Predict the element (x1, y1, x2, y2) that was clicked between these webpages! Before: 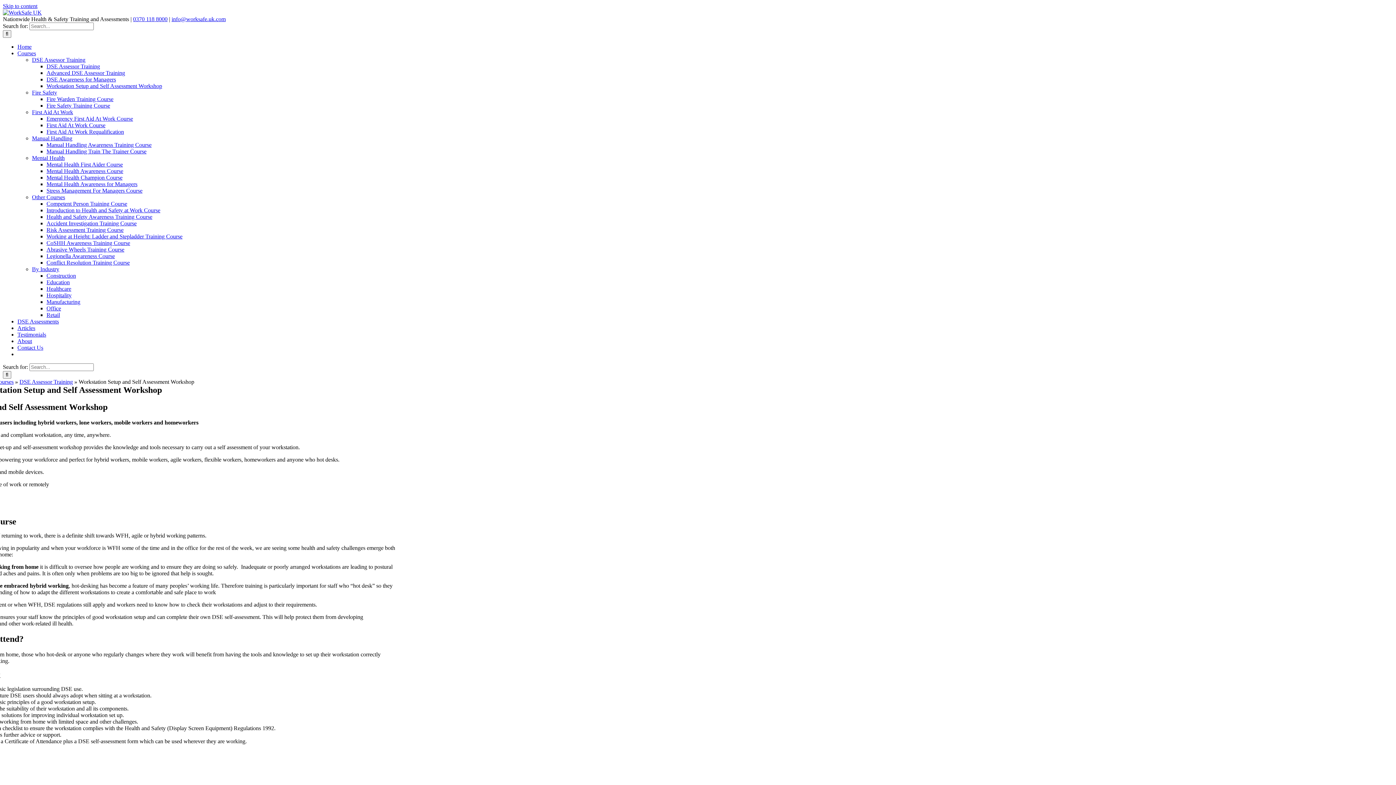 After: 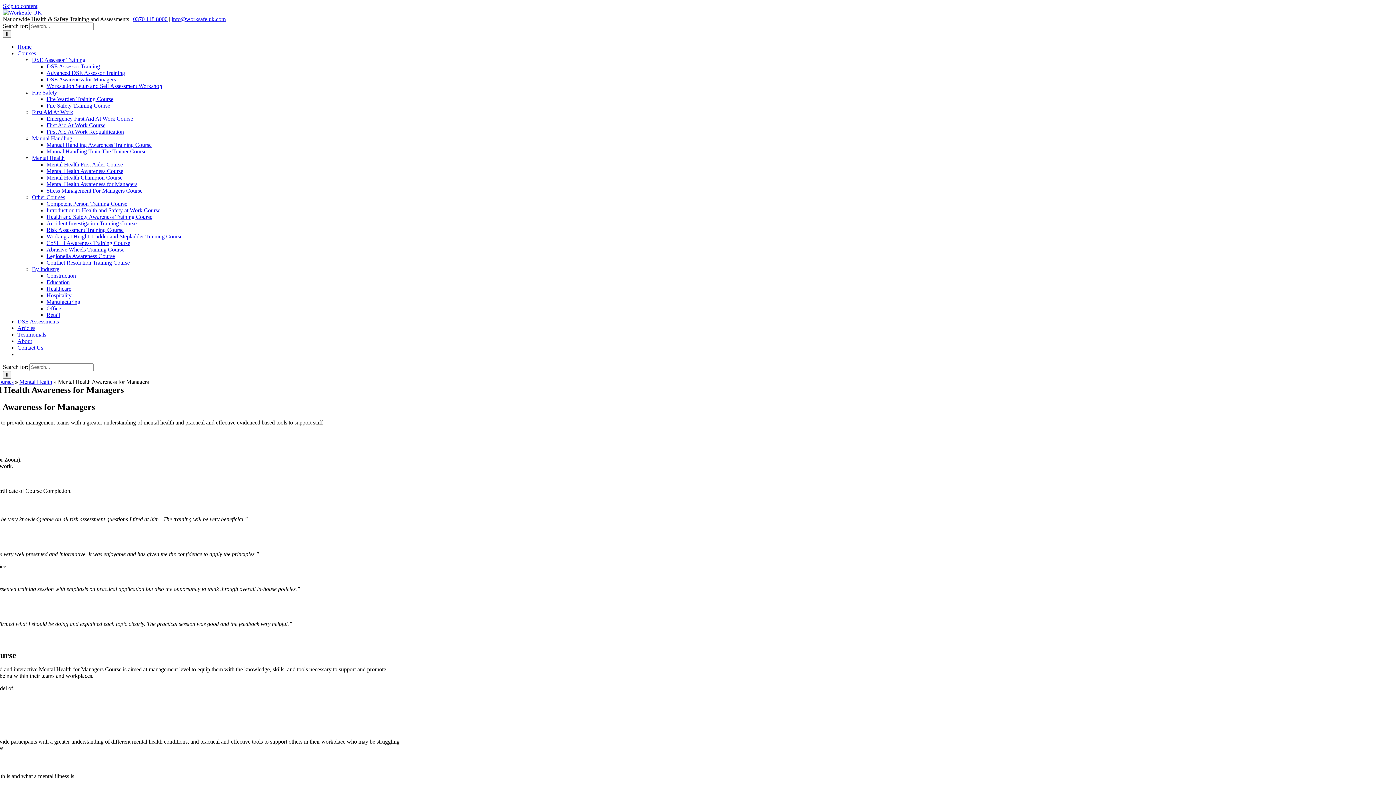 Action: bbox: (46, 181, 137, 187) label: Mental Health Awareness for Managers